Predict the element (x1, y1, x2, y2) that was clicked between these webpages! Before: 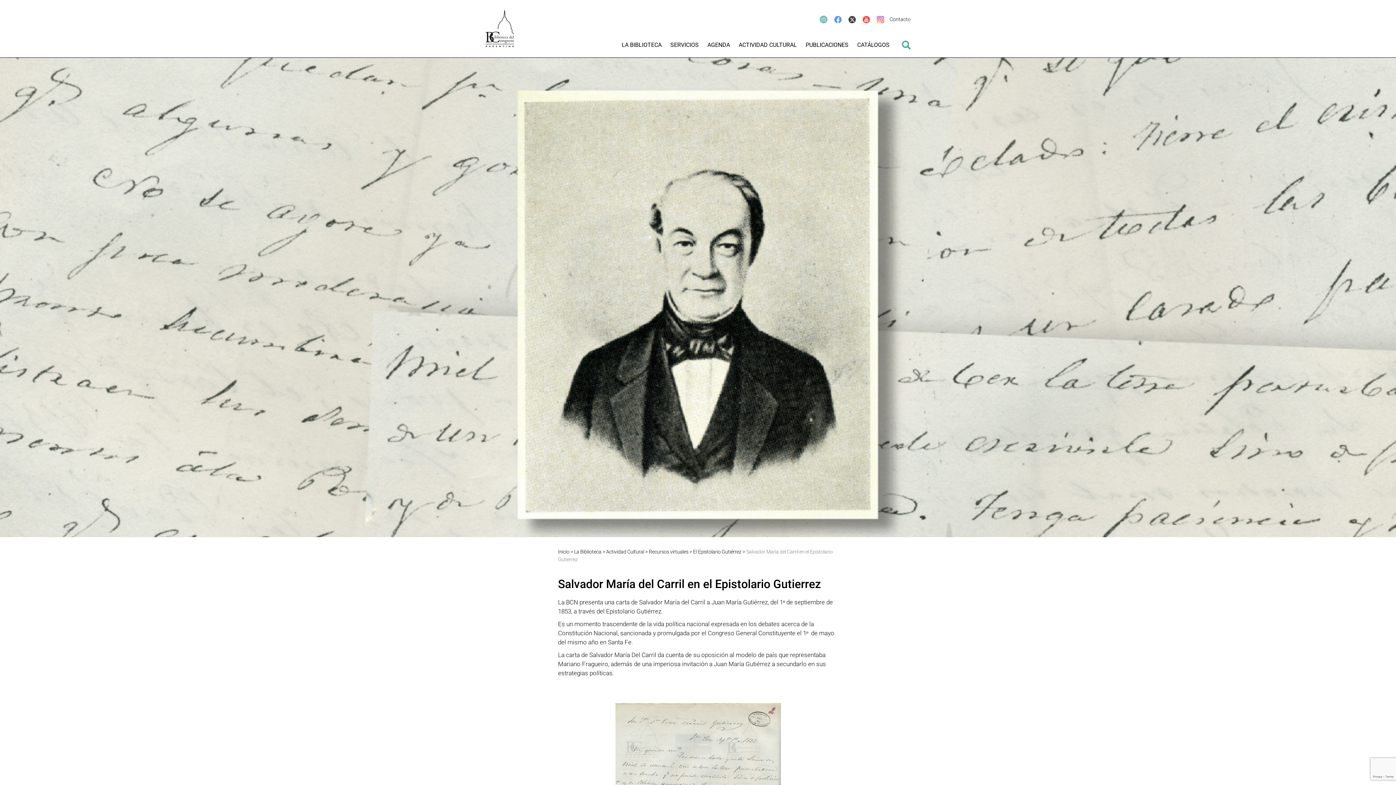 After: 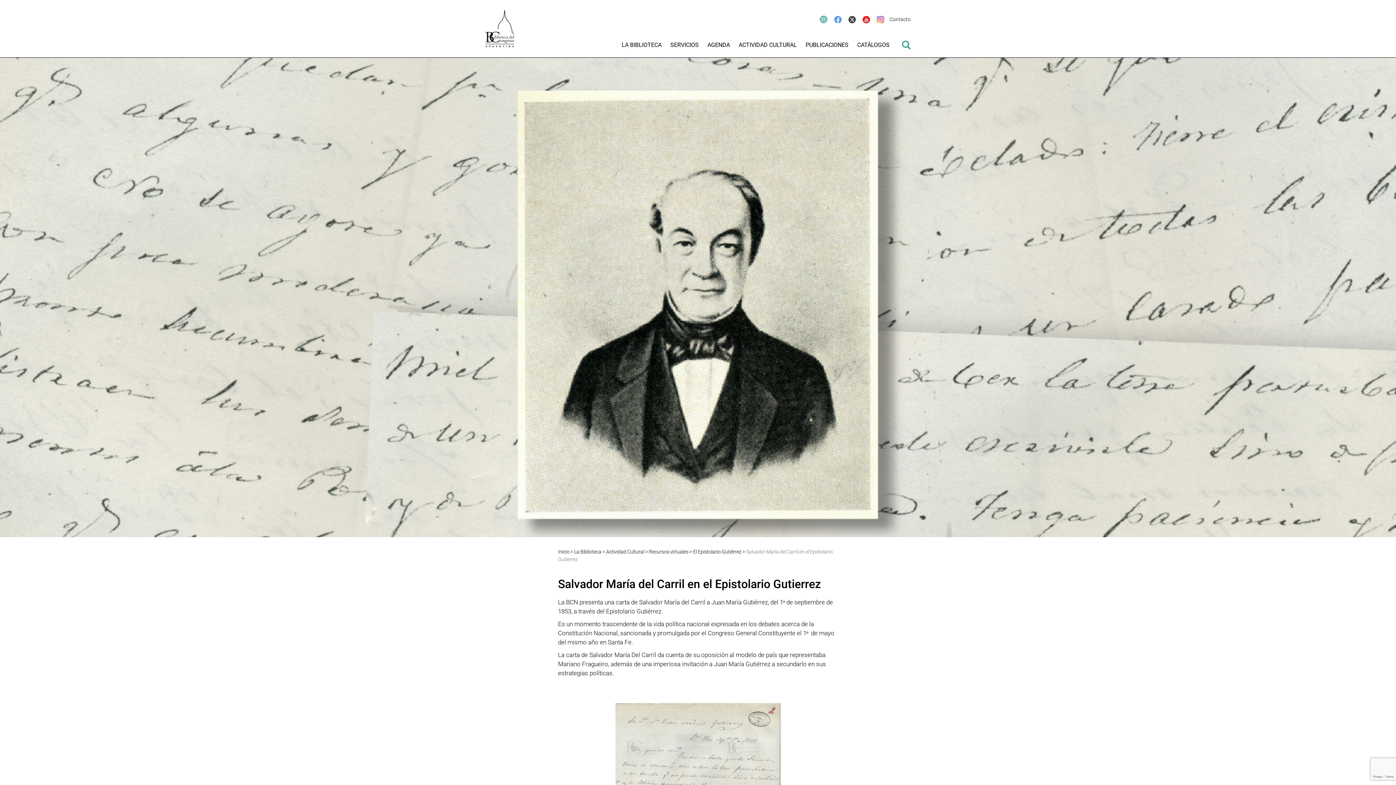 Action: bbox: (856, 14, 870, 23)